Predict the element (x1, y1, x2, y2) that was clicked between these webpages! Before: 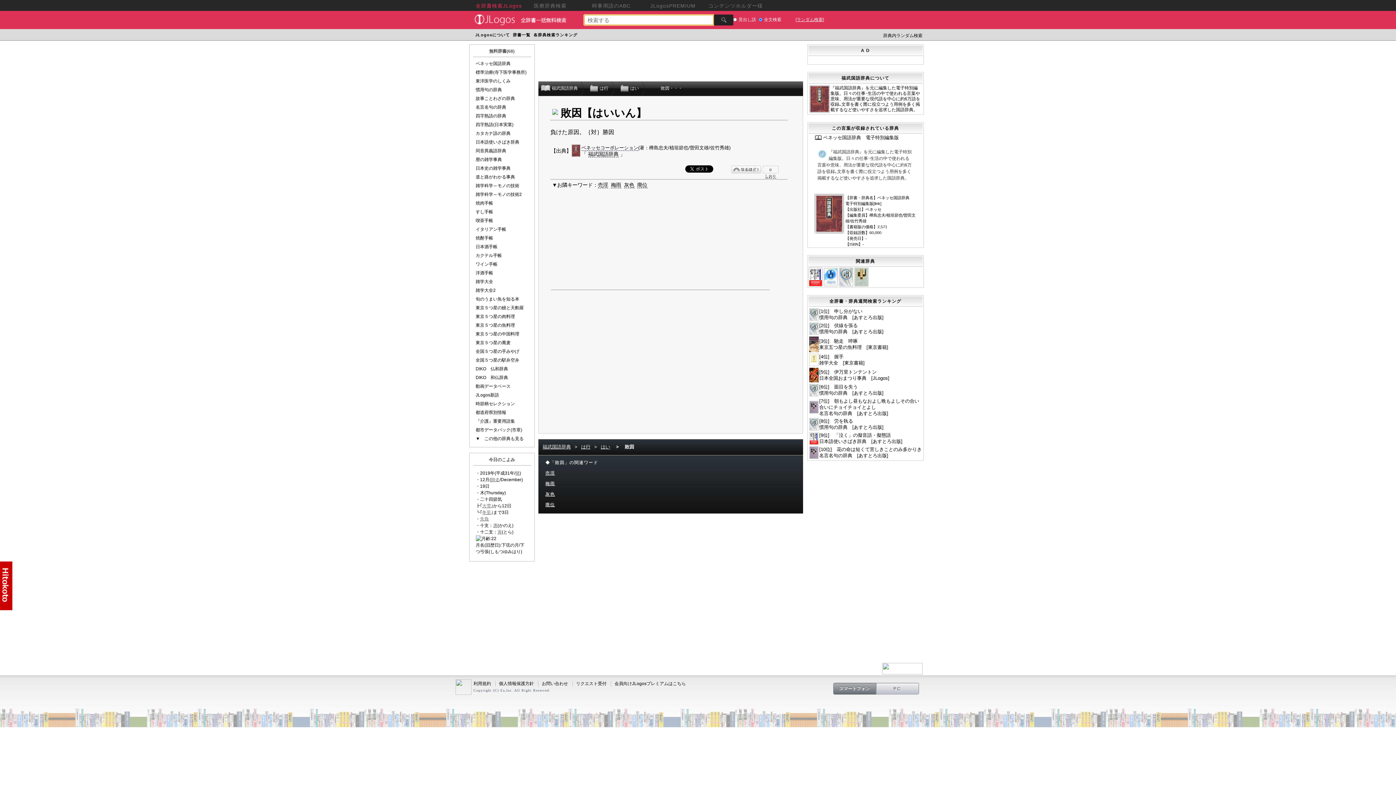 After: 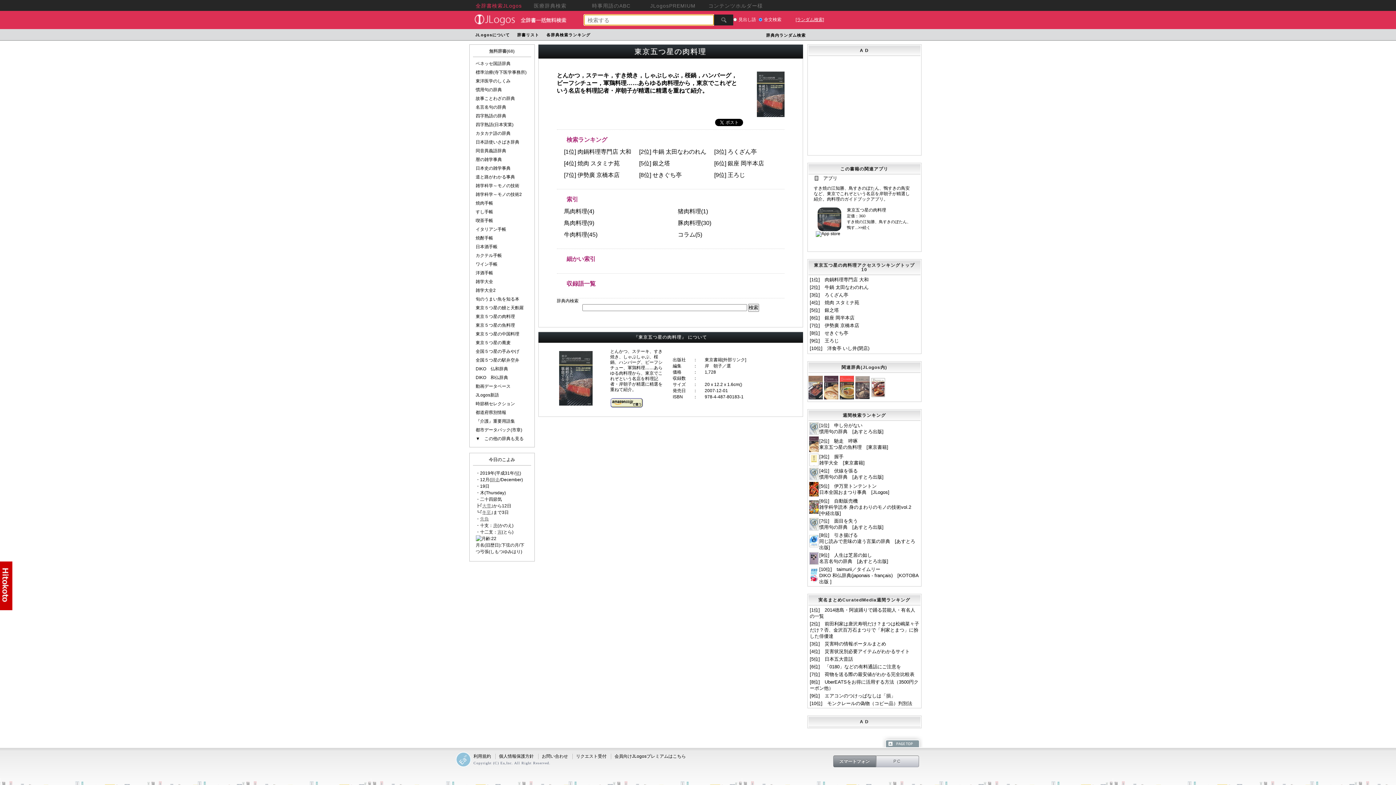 Action: label: 東京５つ星の肉料理 bbox: (475, 314, 515, 319)